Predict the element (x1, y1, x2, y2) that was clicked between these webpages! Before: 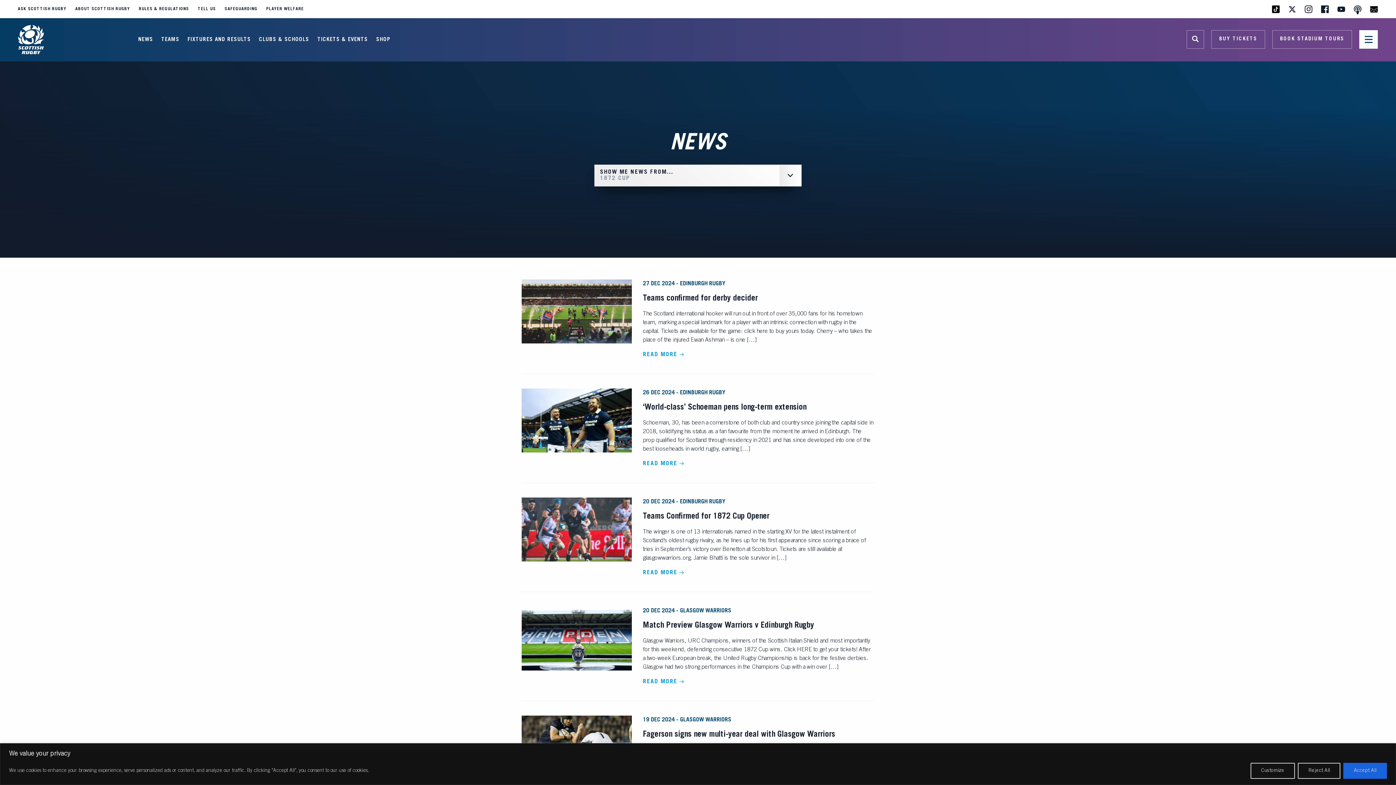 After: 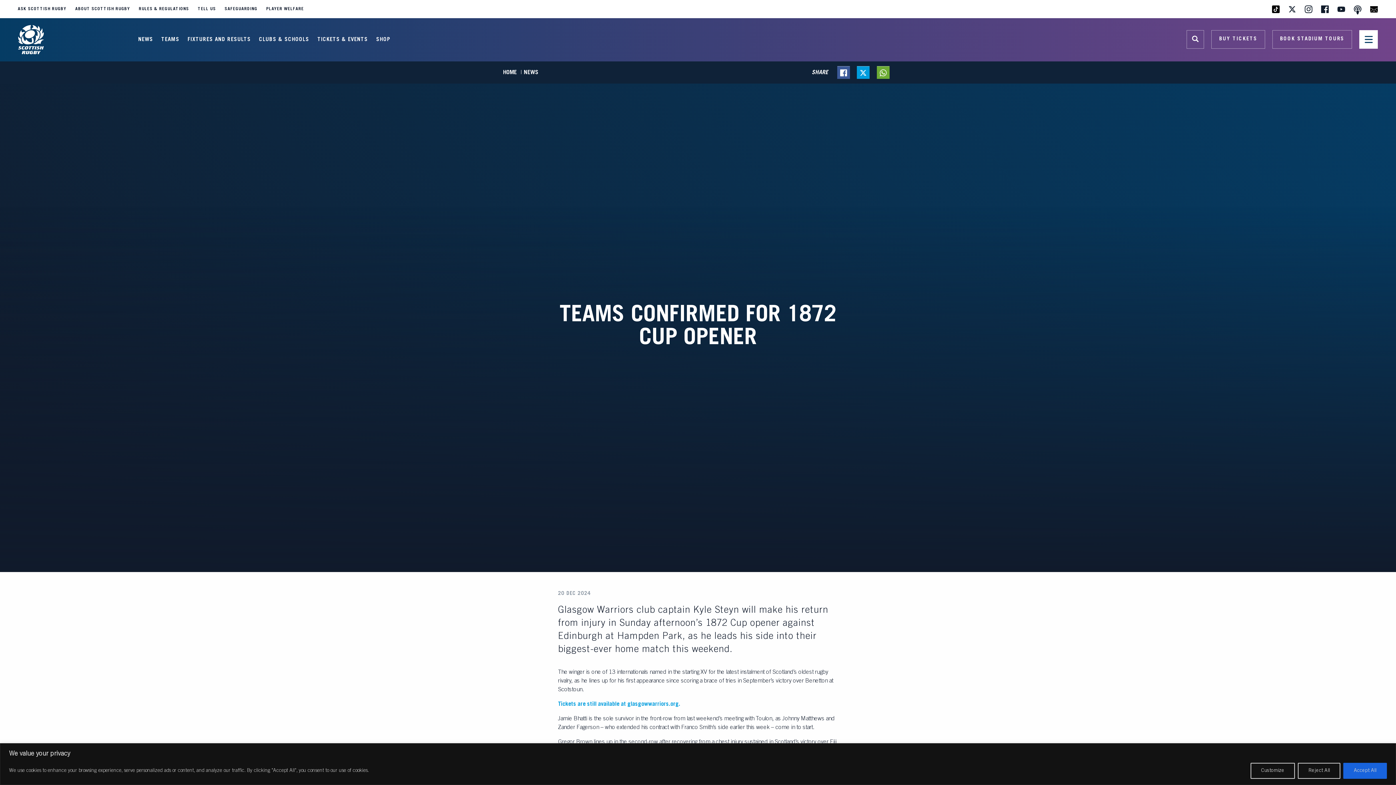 Action: bbox: (643, 570, 683, 576) label: READ MORE 